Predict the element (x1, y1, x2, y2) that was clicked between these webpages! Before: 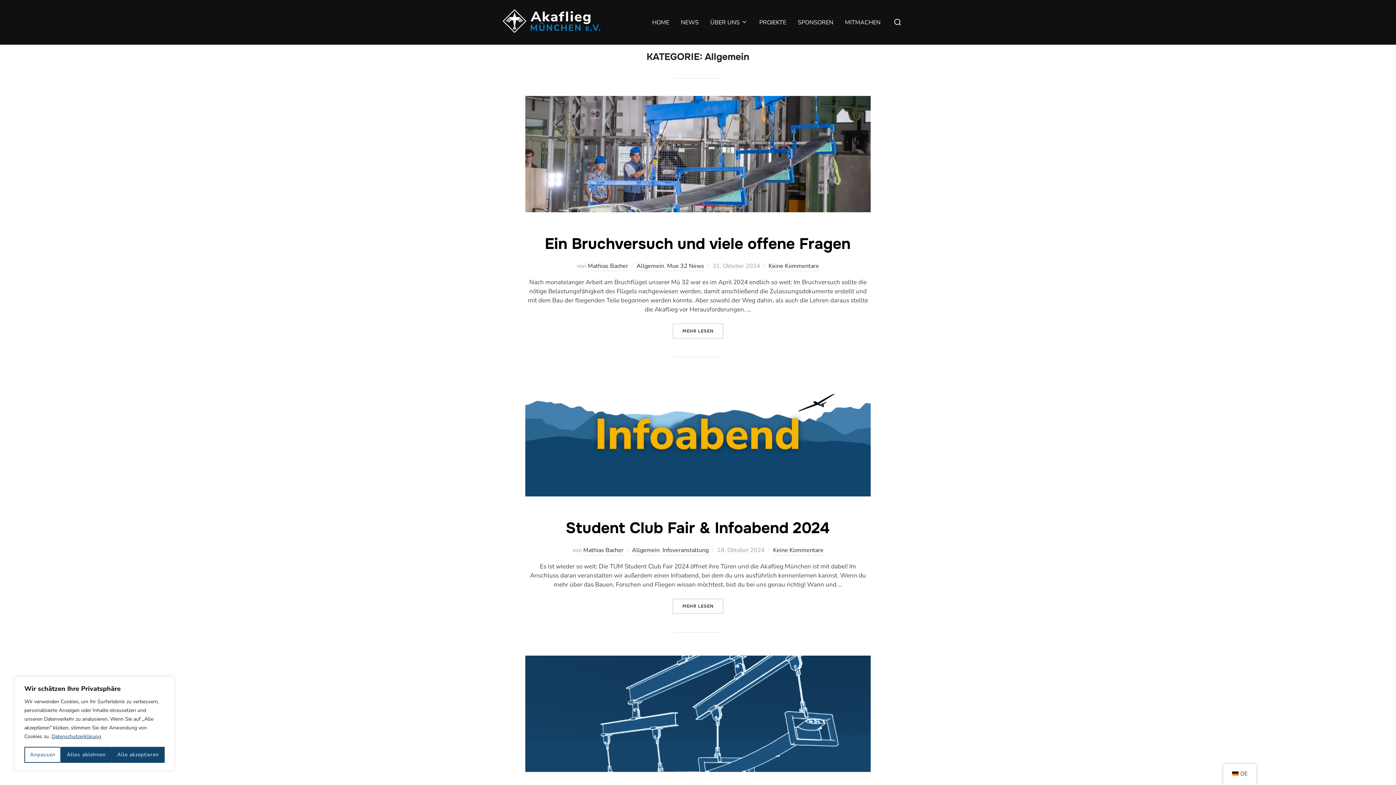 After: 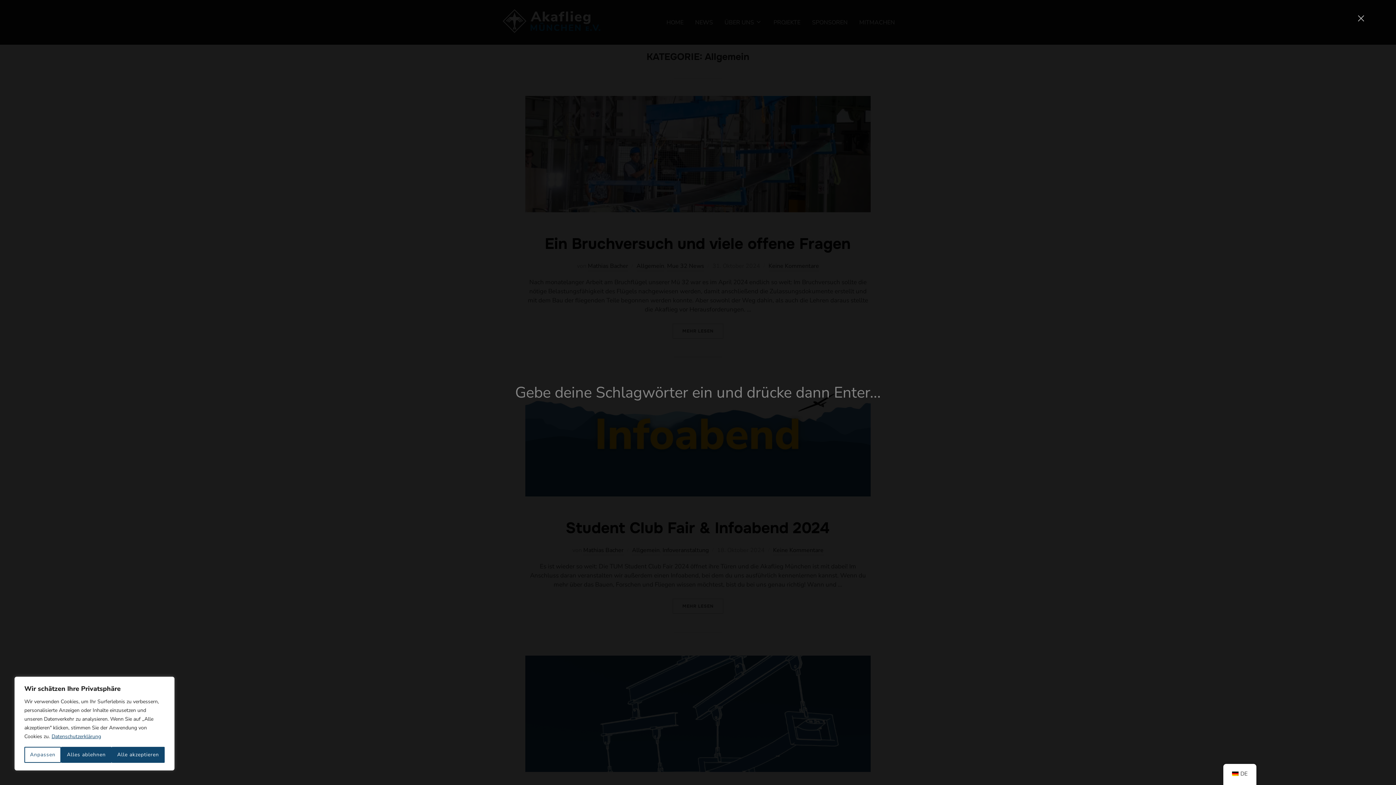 Action: bbox: (890, 13, 904, 31)